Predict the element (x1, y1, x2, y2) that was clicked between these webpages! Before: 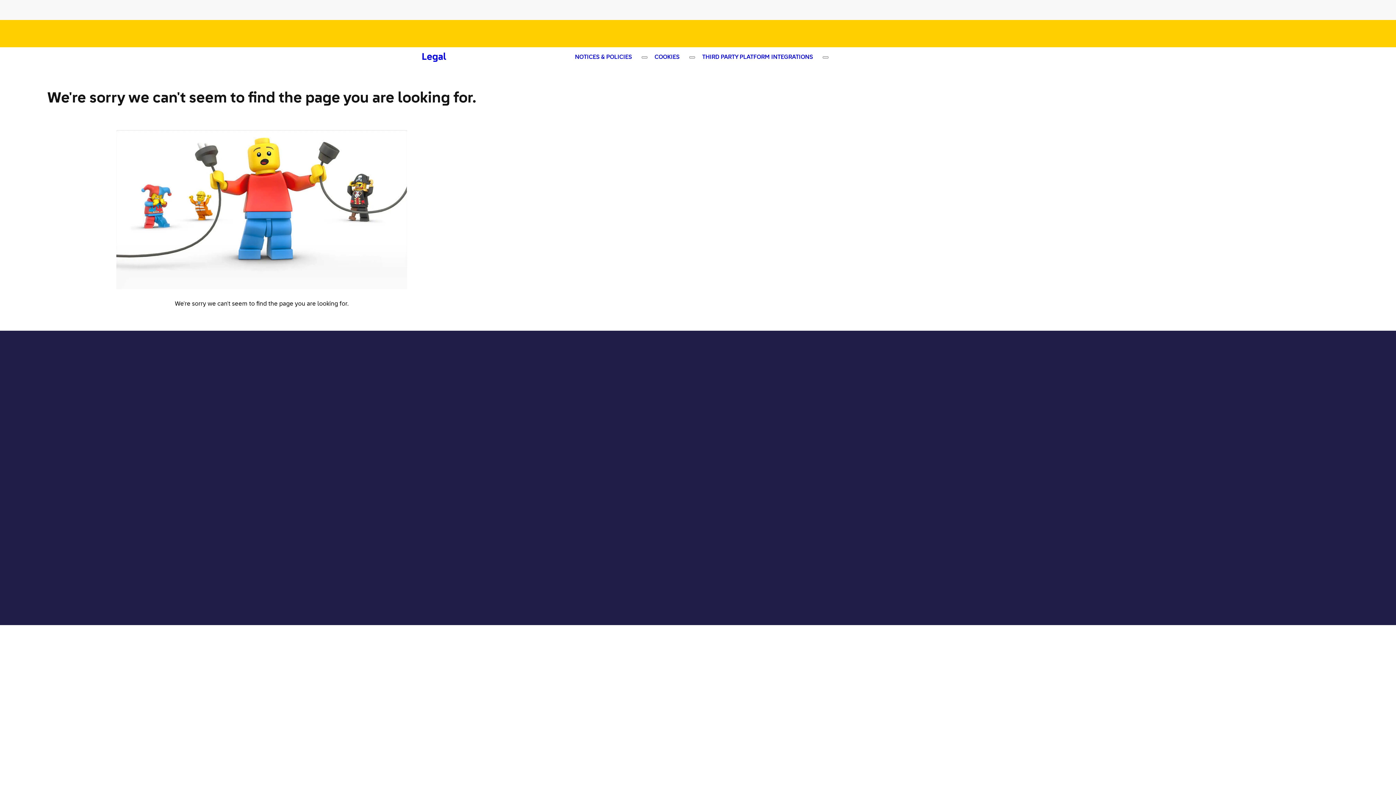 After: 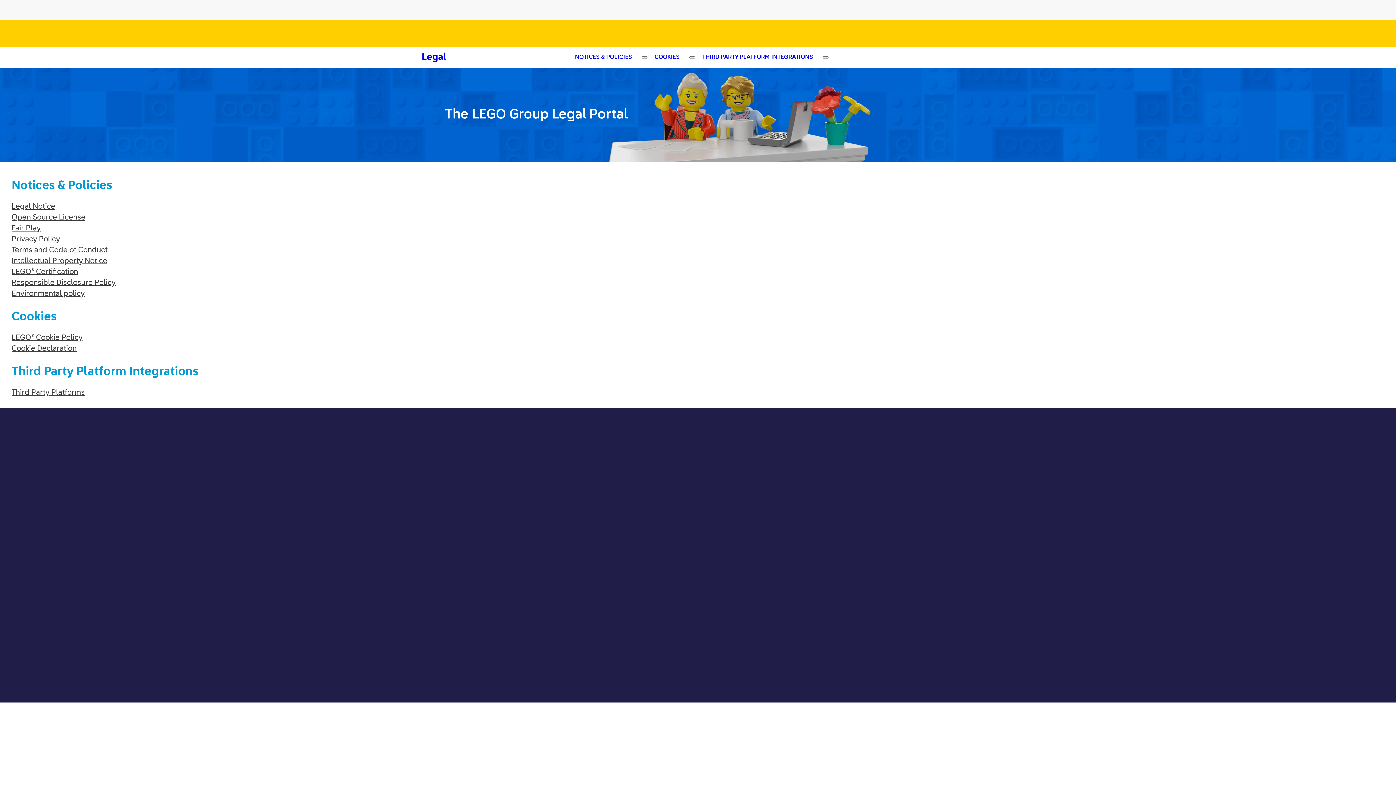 Action: bbox: (418, 49, 449, 64) label: Legal